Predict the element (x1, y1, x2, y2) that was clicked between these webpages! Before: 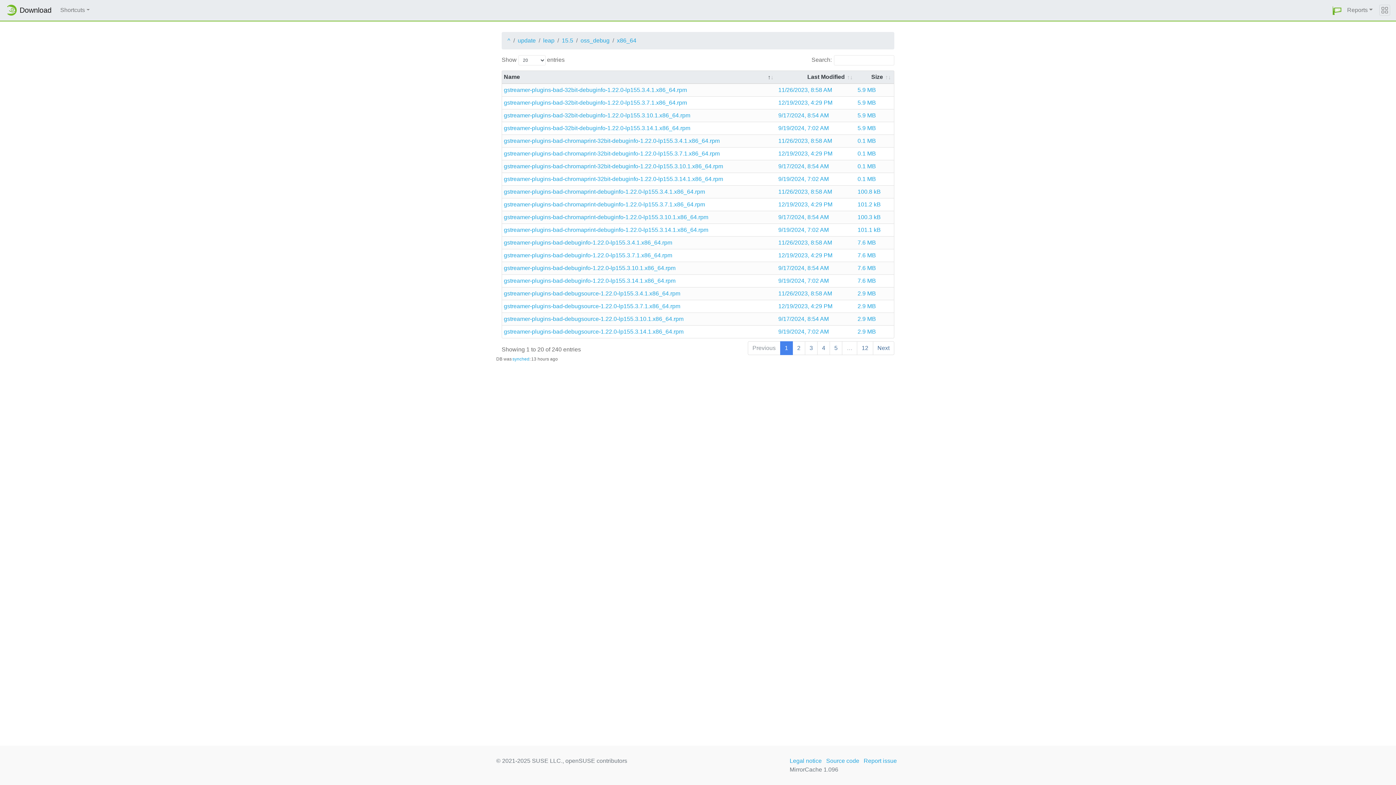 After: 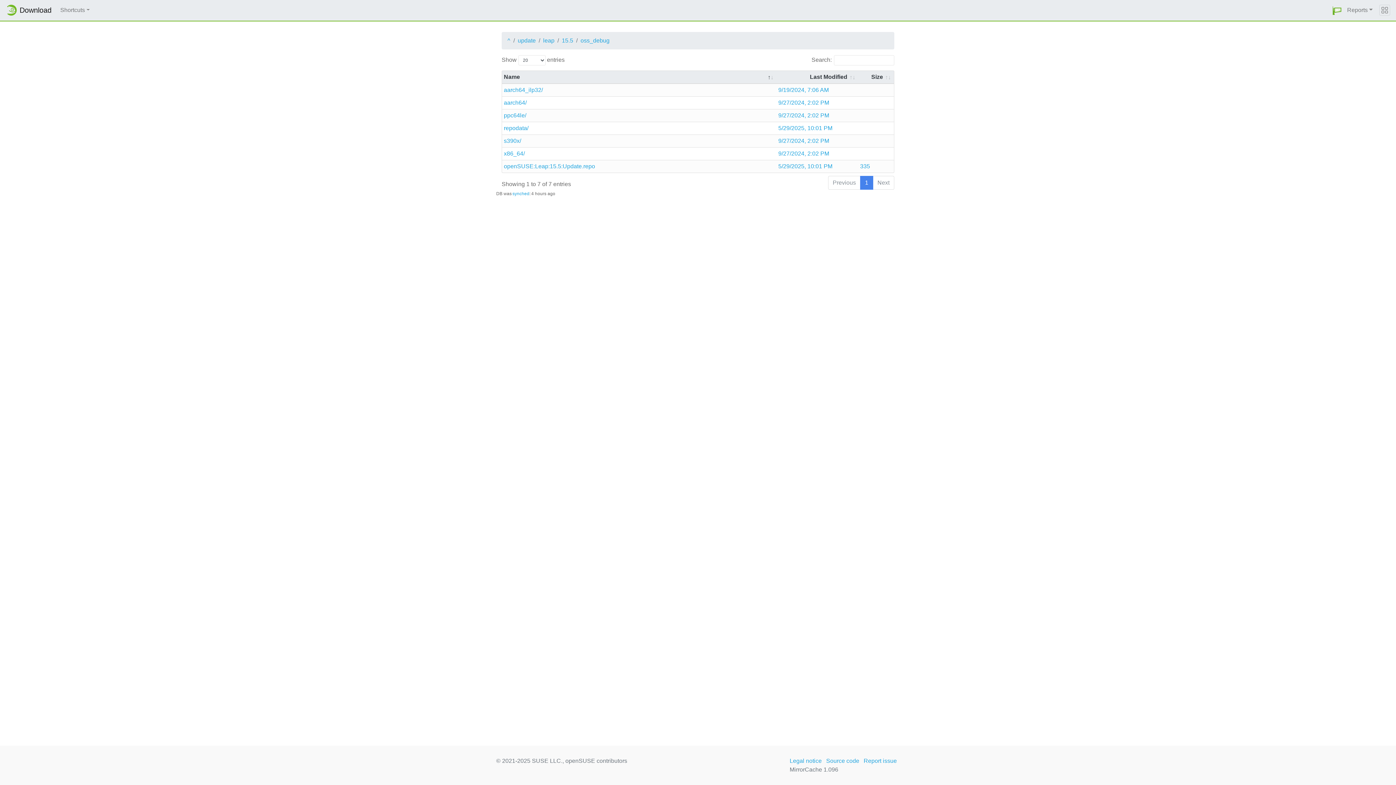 Action: label: oss_debug bbox: (580, 36, 609, 45)